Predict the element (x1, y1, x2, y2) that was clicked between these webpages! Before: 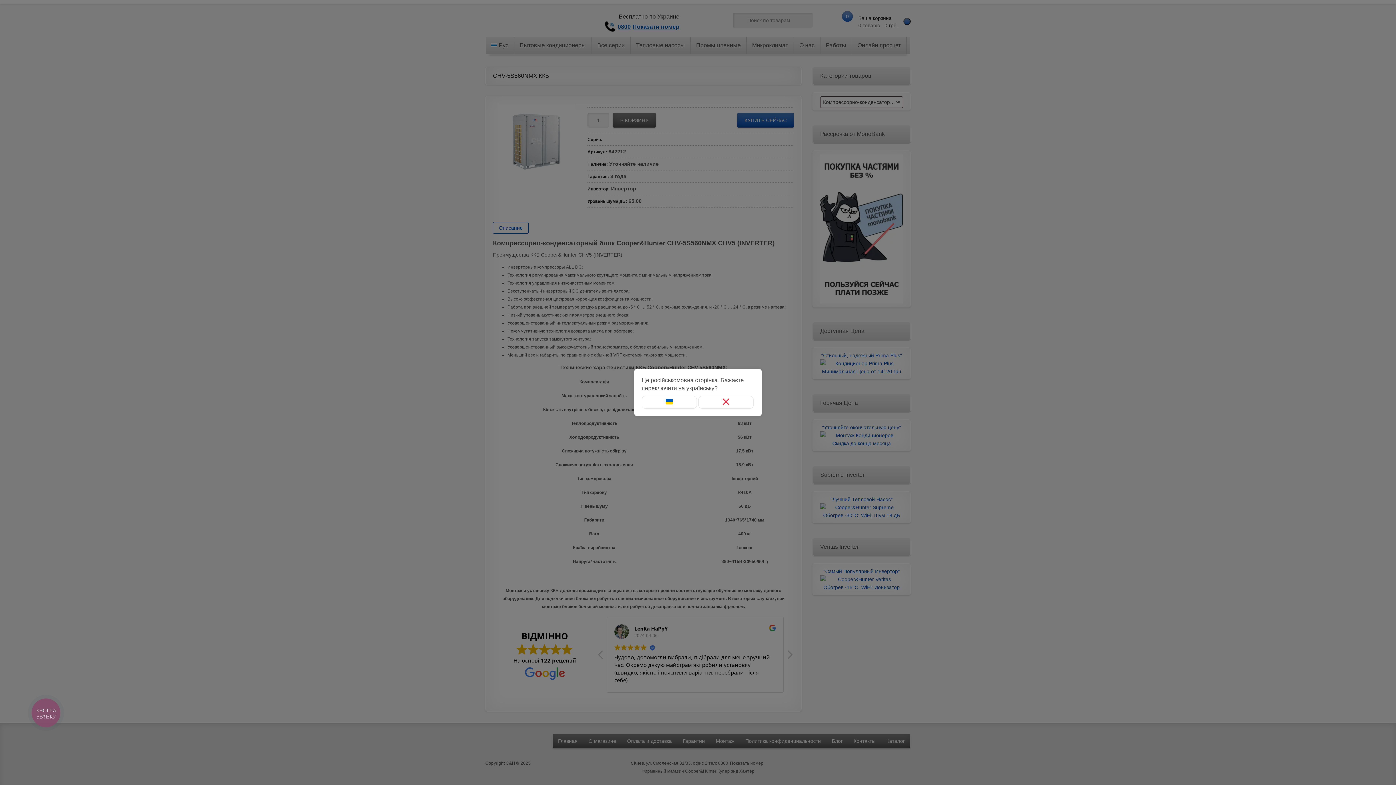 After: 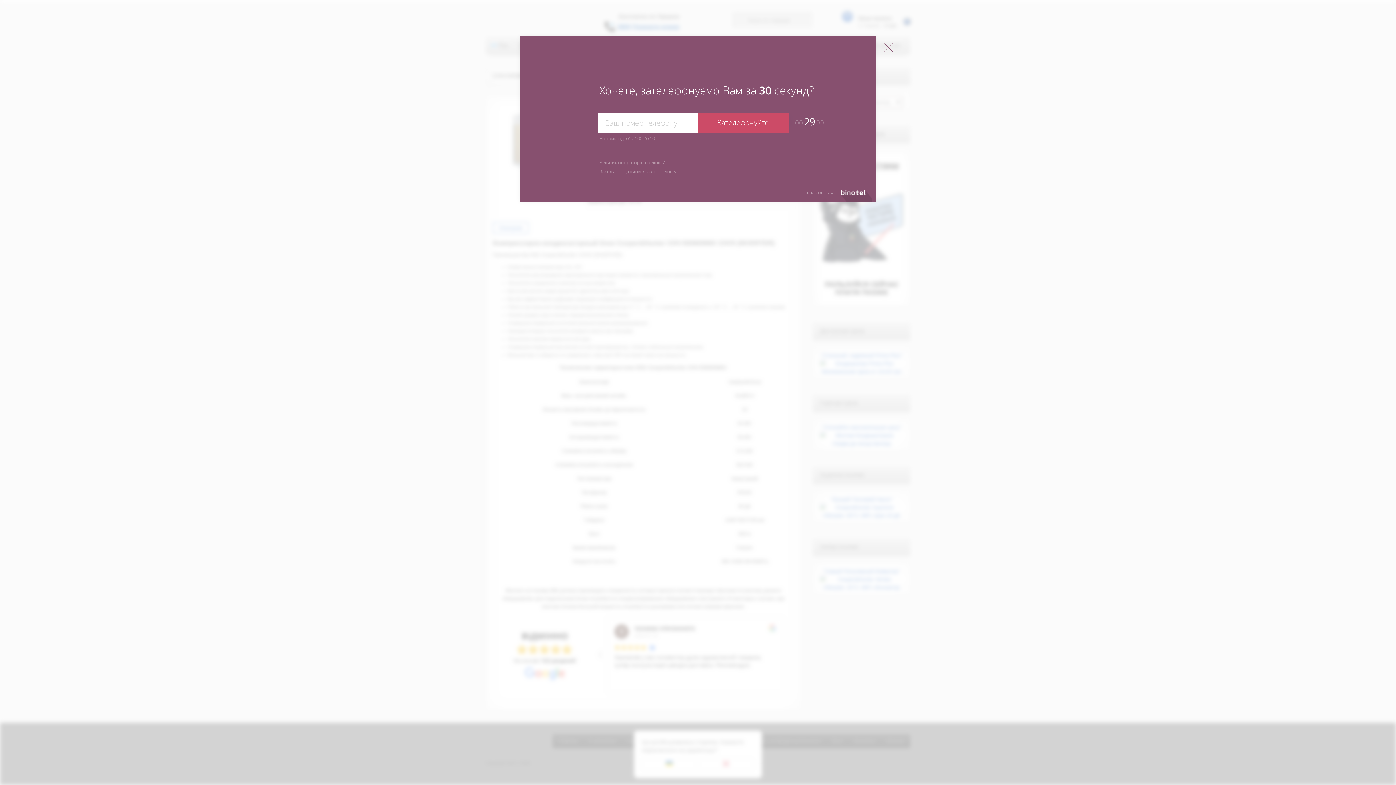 Action: label: КНОПКА
ЗВ'ЯЗКУ bbox: (27, 695, 63, 730)